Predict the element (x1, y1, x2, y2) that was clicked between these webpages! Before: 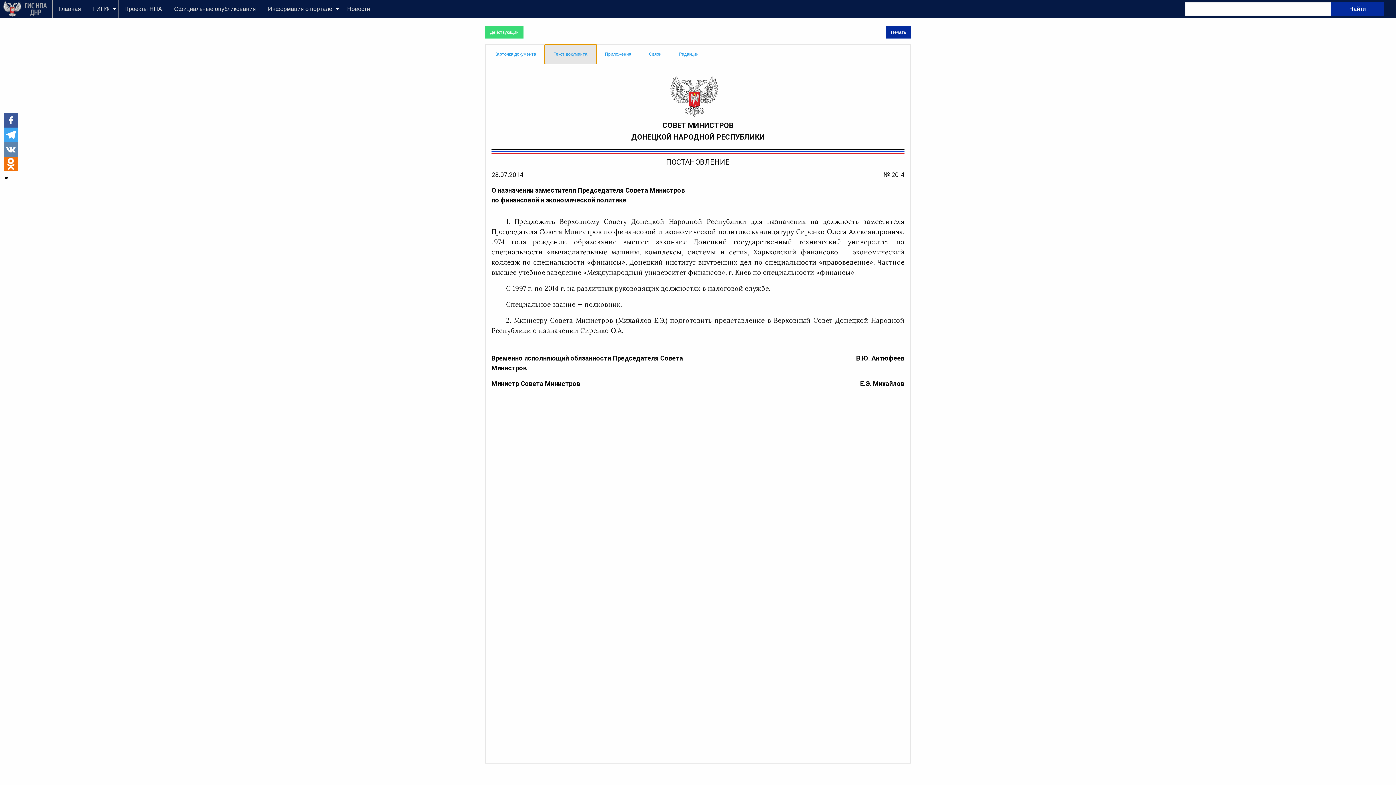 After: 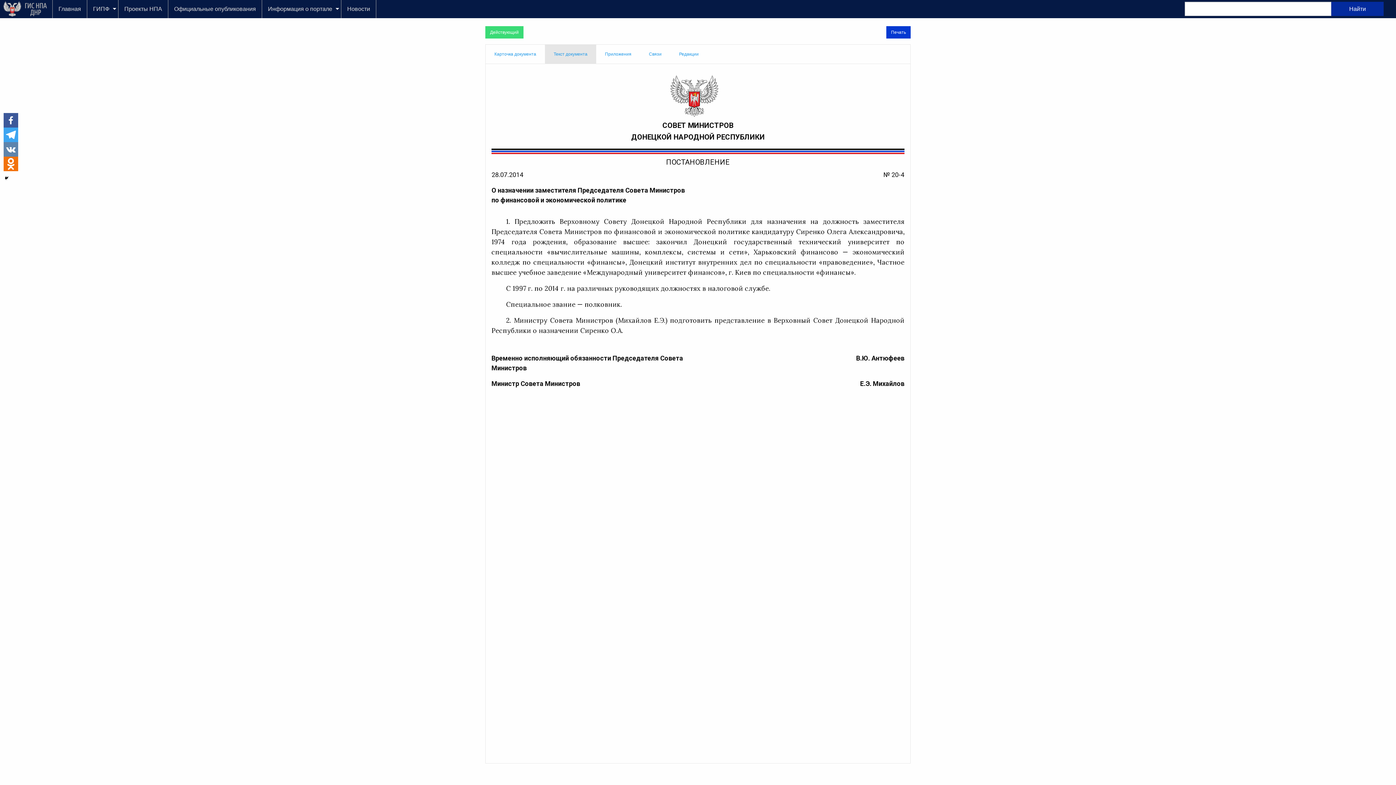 Action: label: Печать bbox: (886, 26, 910, 38)